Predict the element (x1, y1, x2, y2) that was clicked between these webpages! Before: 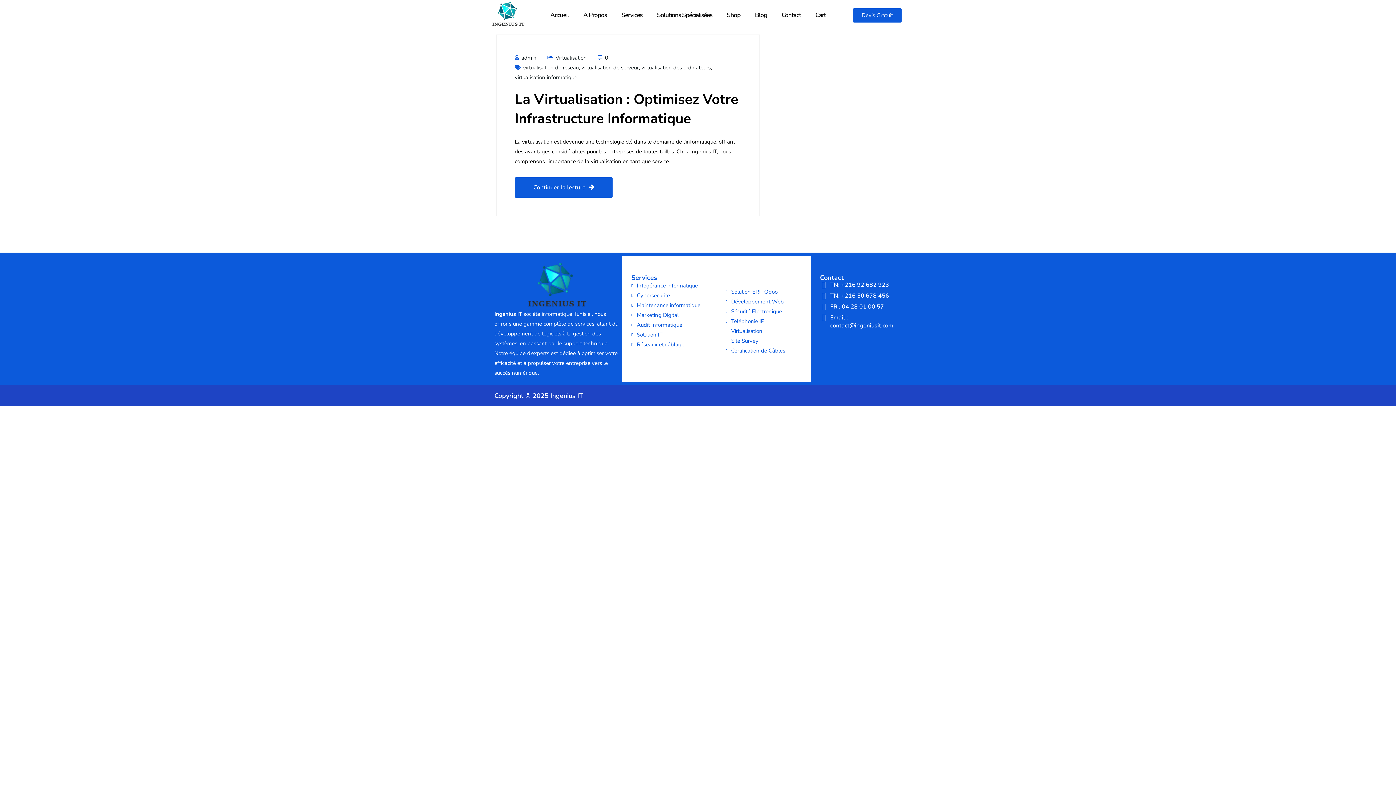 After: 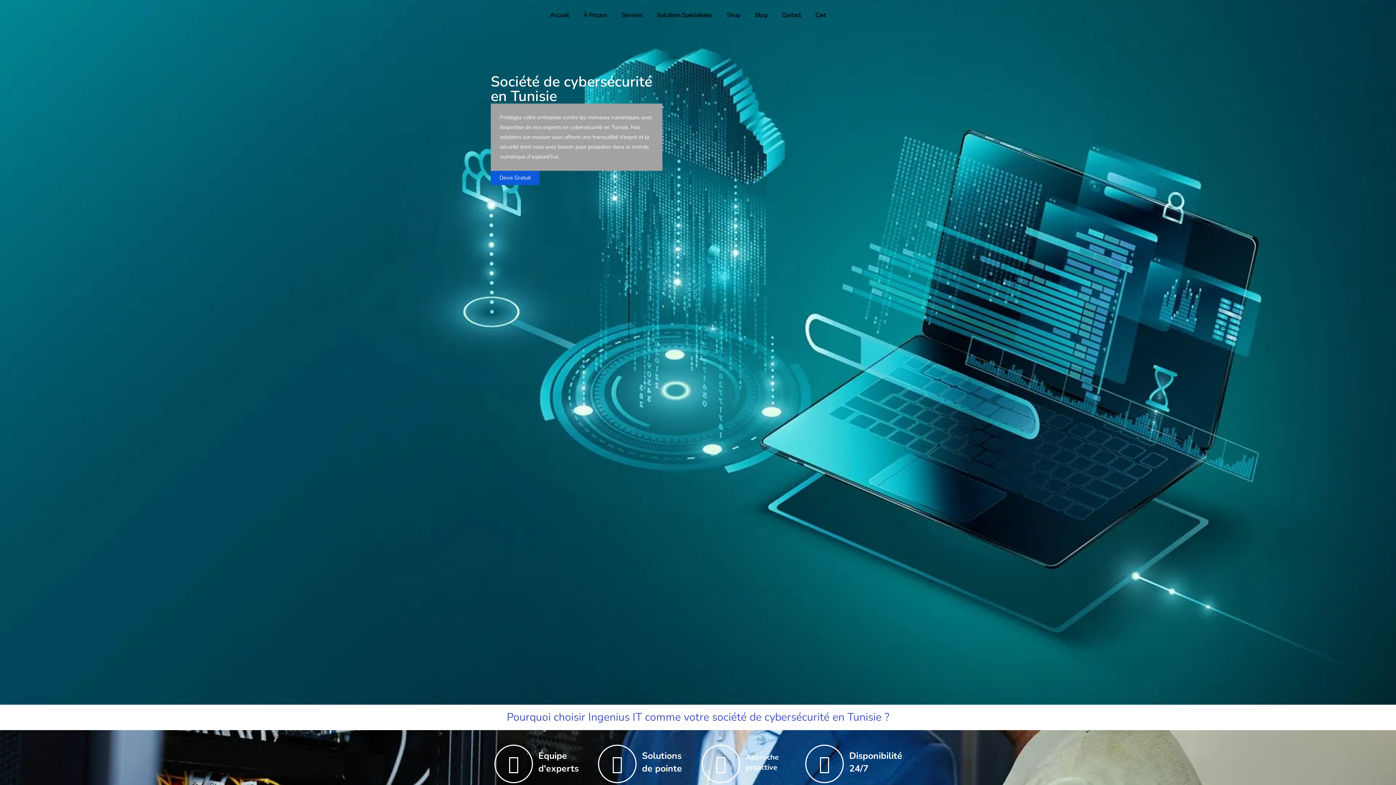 Action: bbox: (725, 297, 811, 306) label: Développement Web